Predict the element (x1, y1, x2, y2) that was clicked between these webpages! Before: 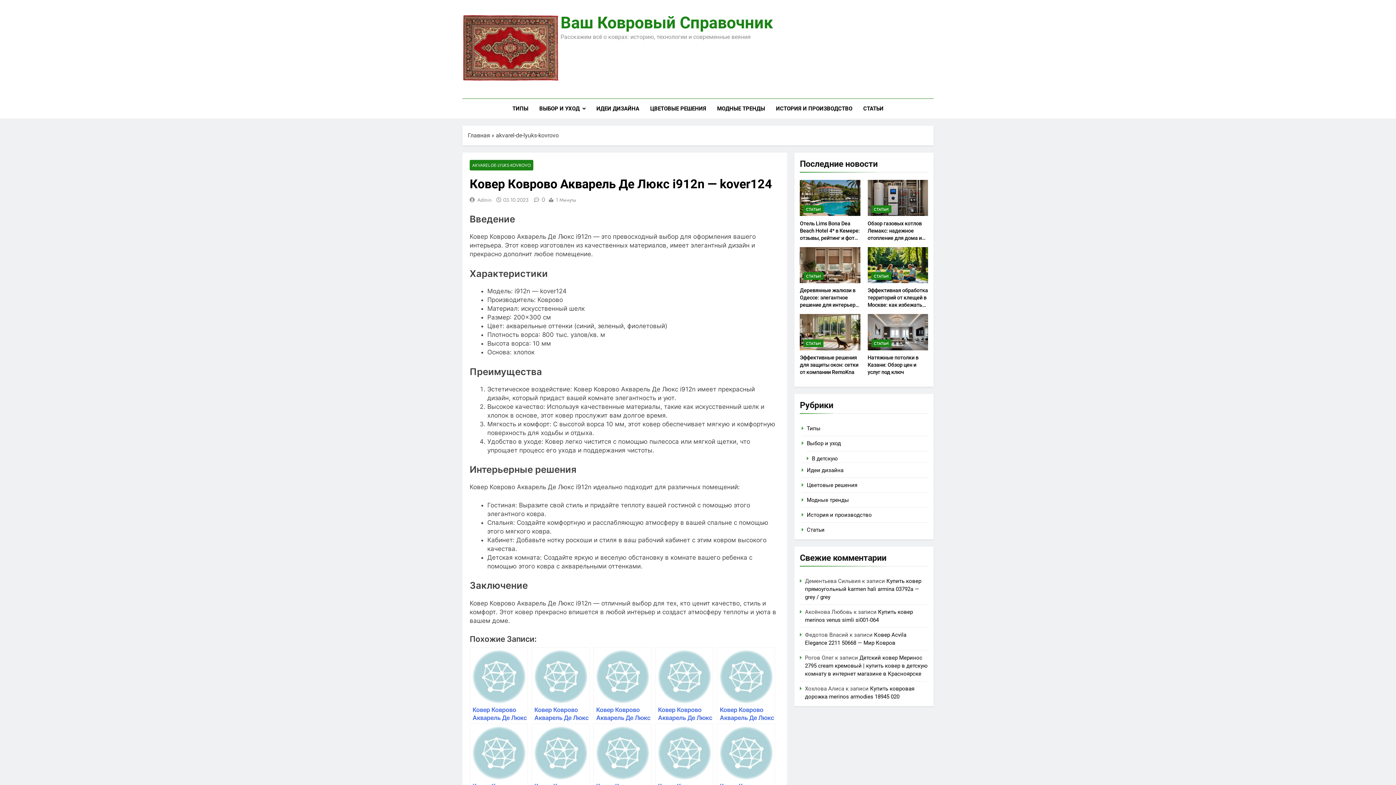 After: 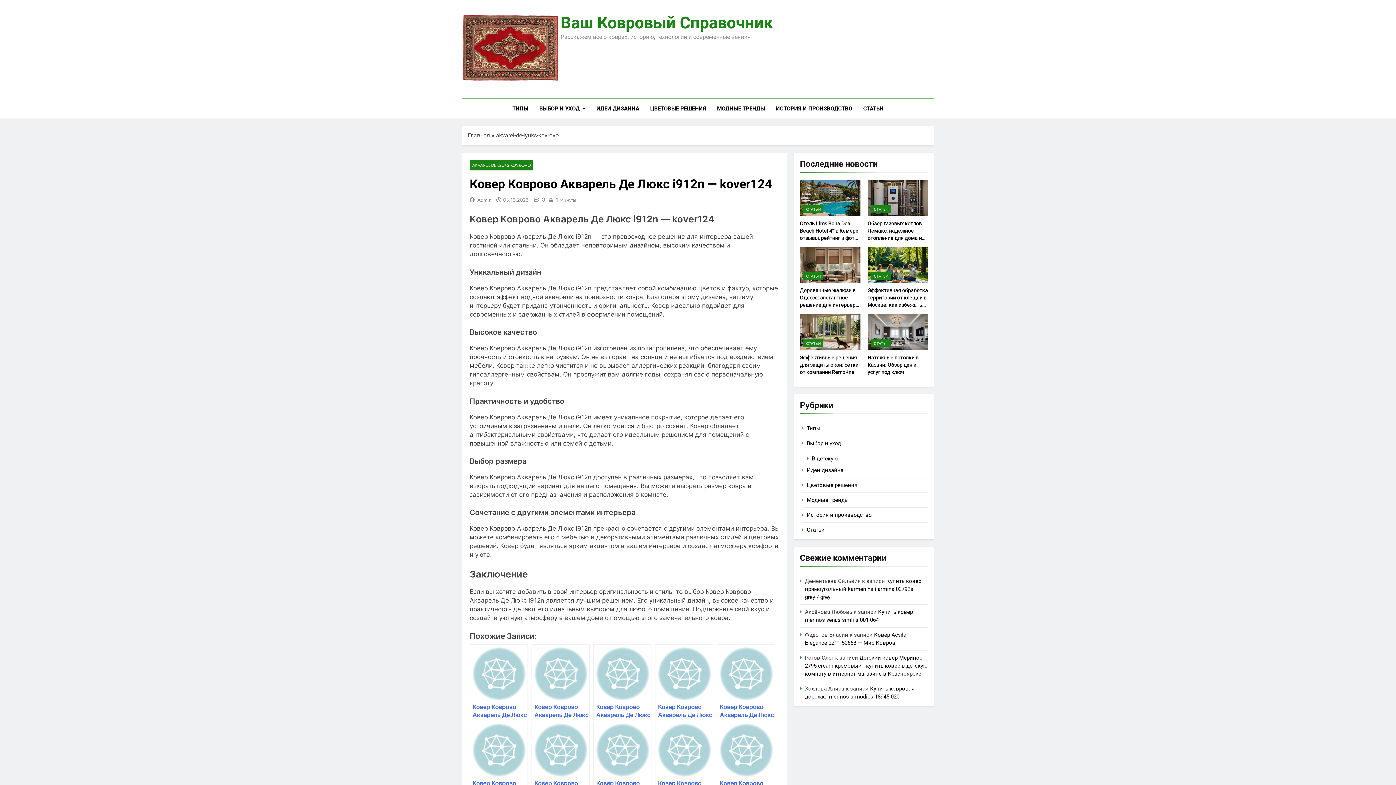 Action: bbox: (469, 647, 528, 720) label: Ковер Коврово Акварель Де Люкс i912n — kover124